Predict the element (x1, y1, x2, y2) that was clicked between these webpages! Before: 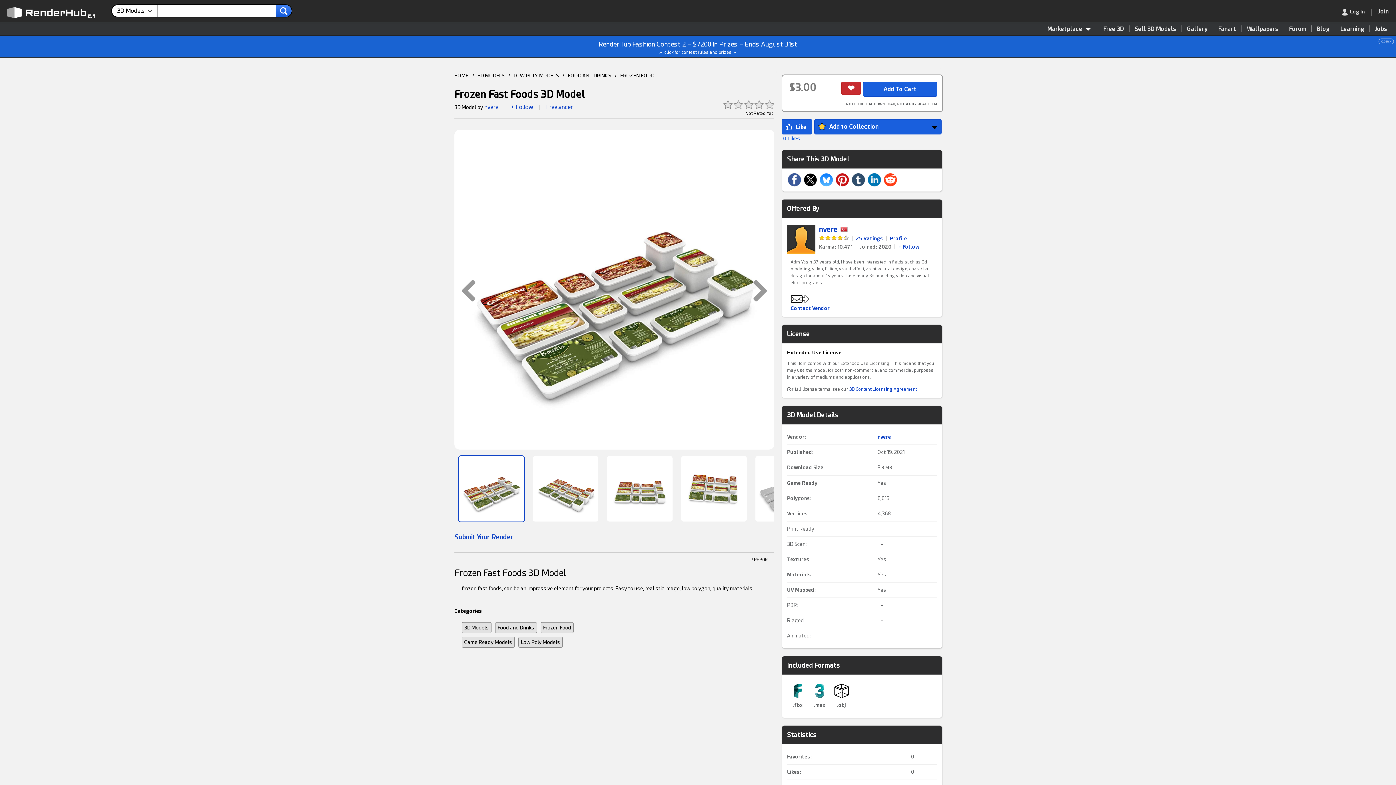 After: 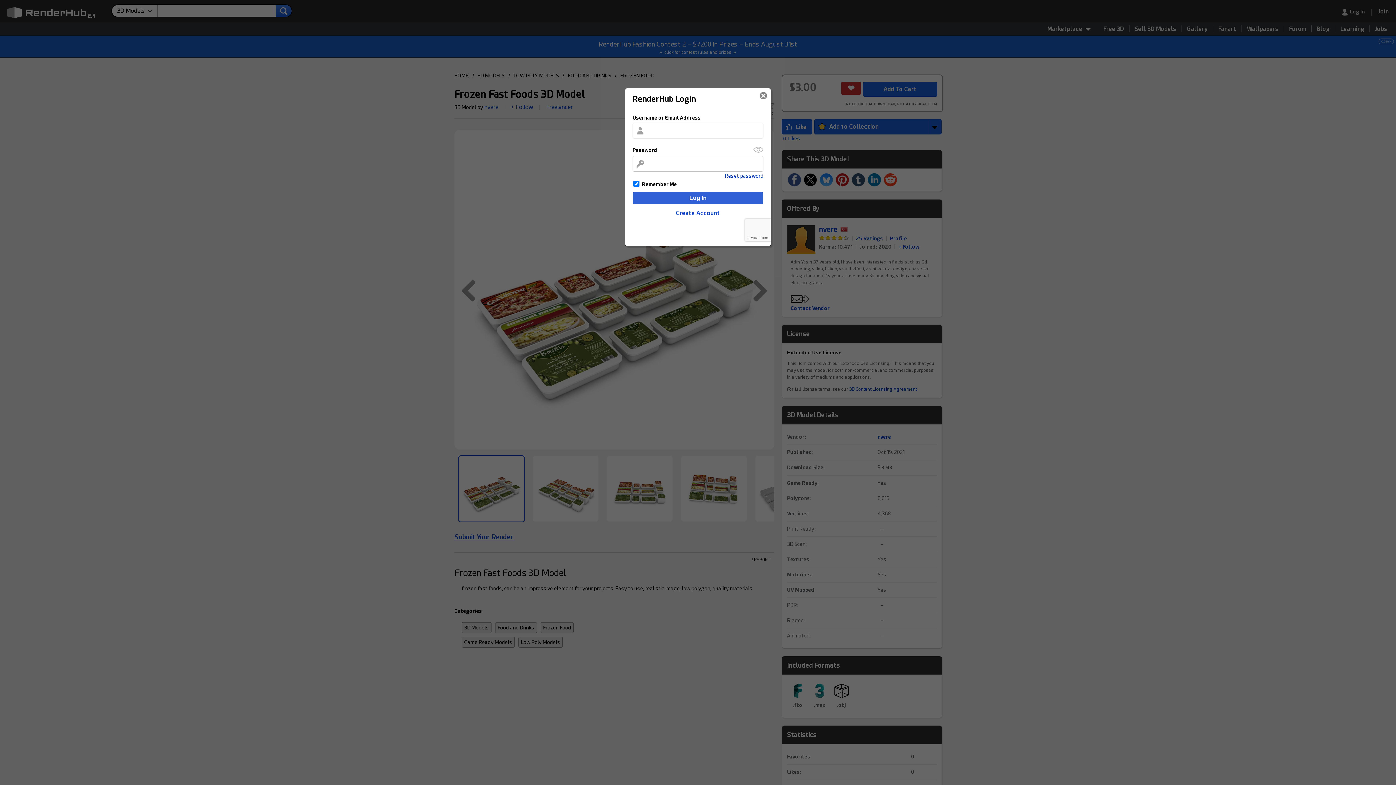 Action: bbox: (749, 554, 773, 565) label: Report